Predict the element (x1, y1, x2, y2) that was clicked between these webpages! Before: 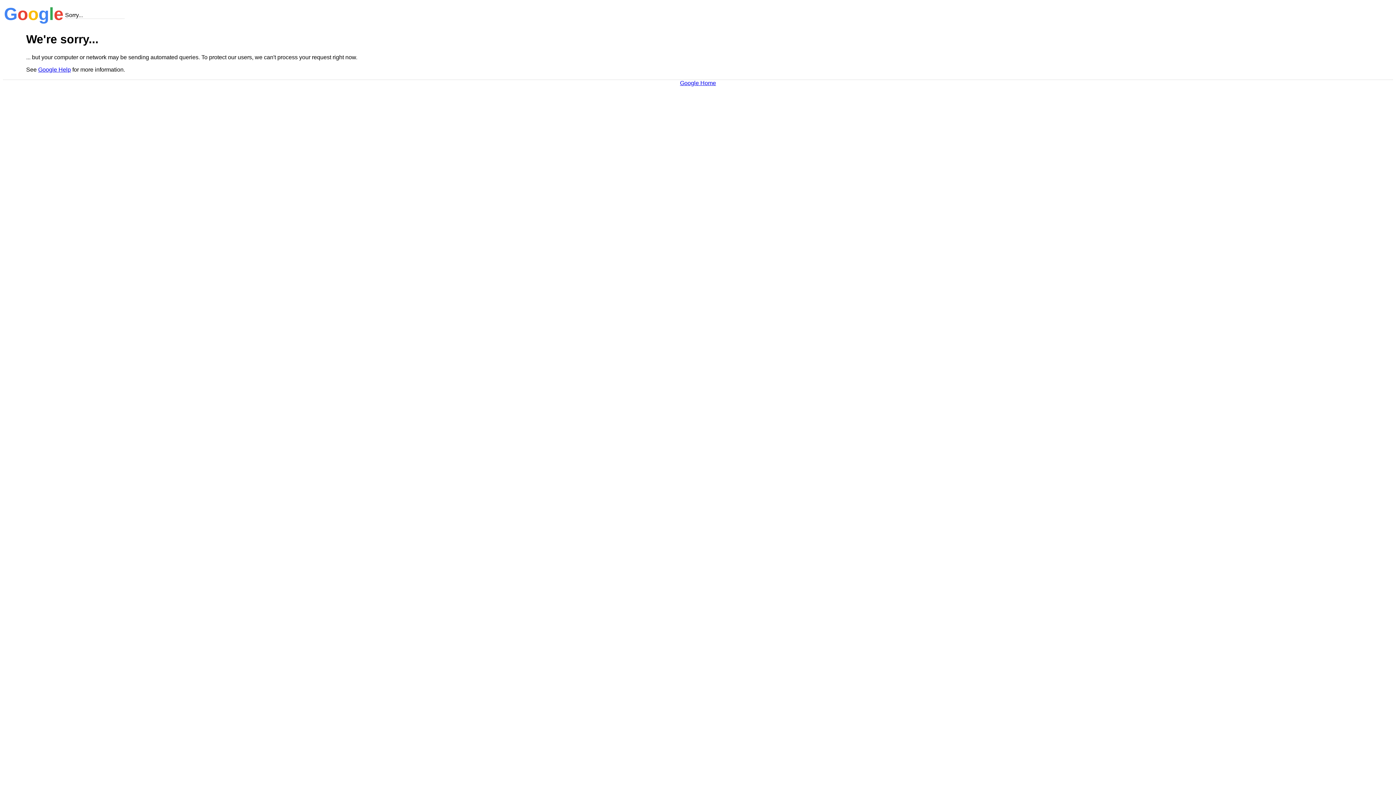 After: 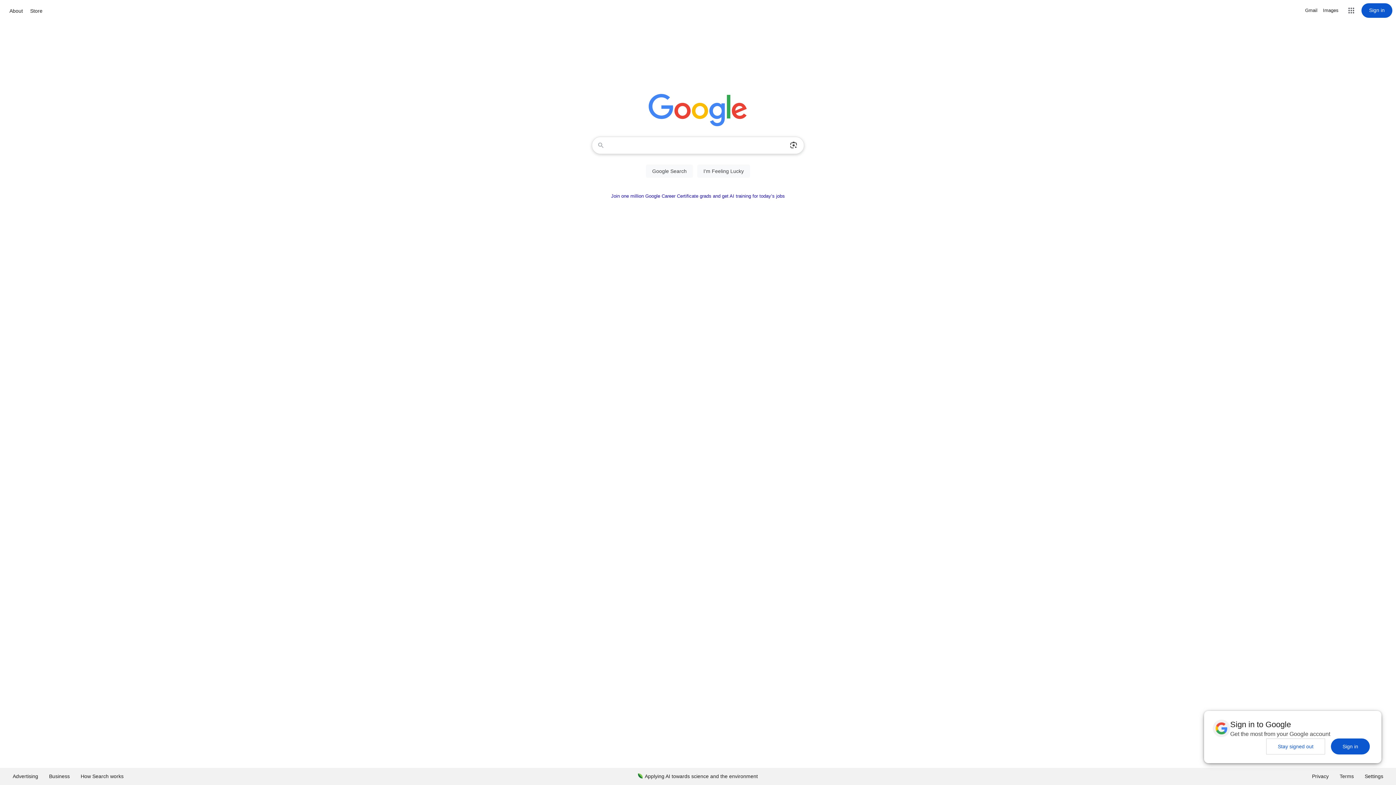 Action: bbox: (680, 79, 716, 86) label: Google Home